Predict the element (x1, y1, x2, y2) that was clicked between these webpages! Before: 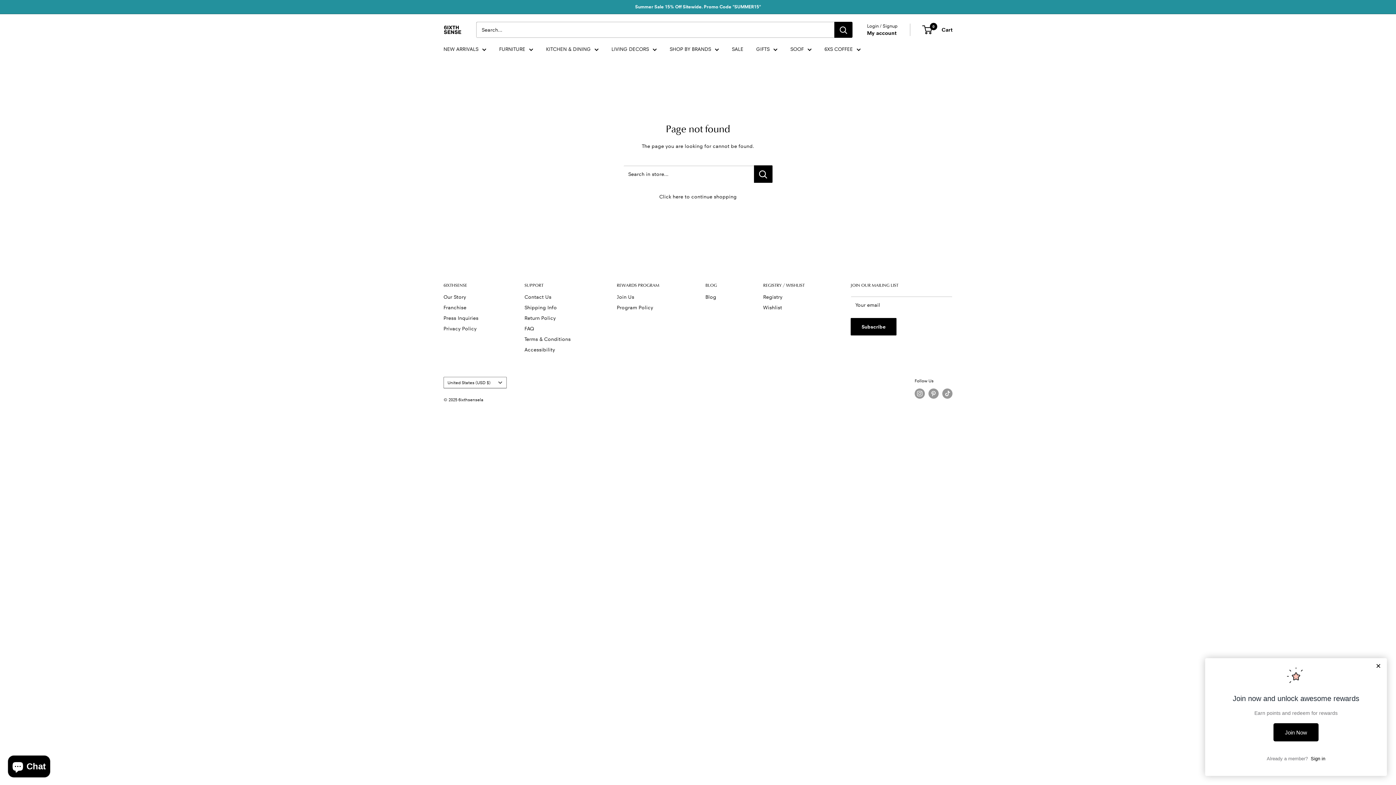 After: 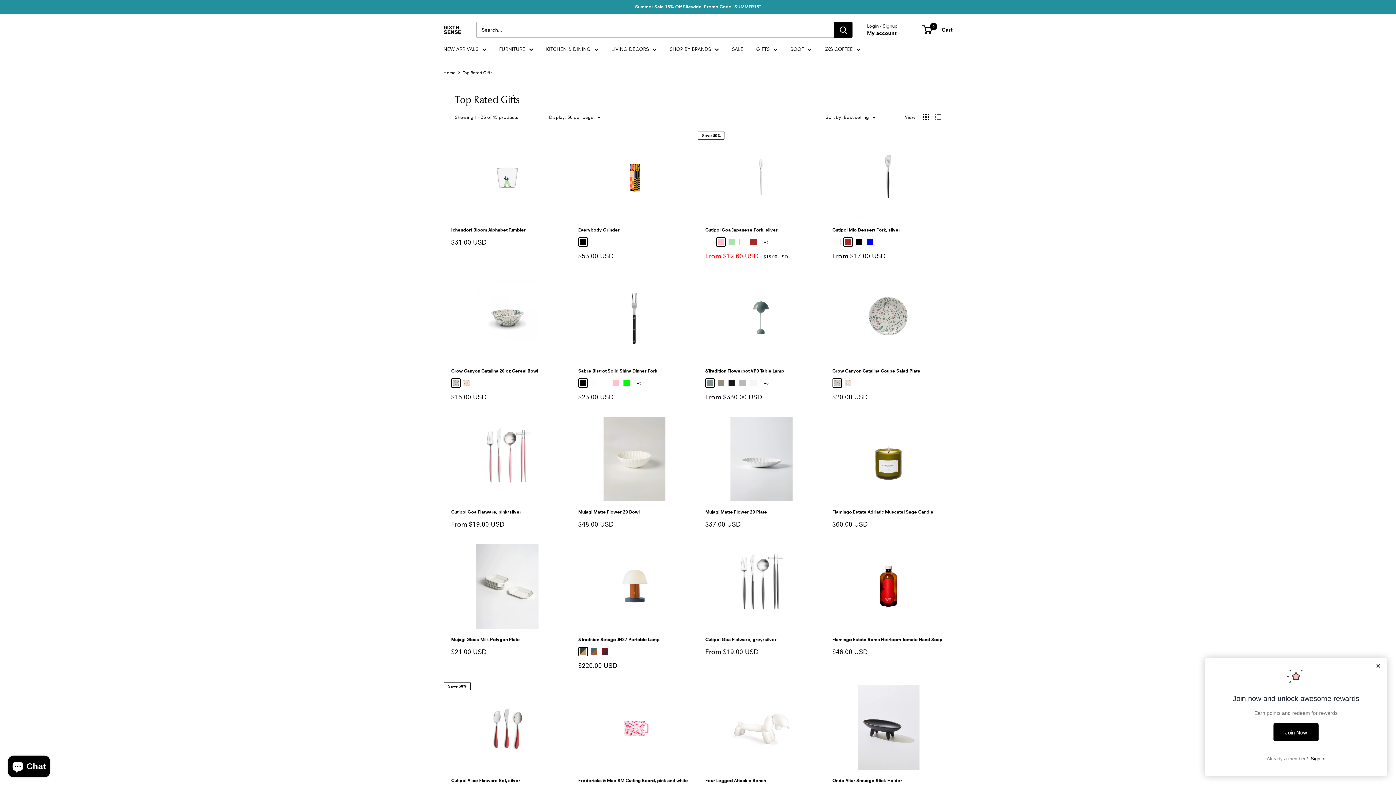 Action: label: GIFTS bbox: (756, 44, 777, 53)